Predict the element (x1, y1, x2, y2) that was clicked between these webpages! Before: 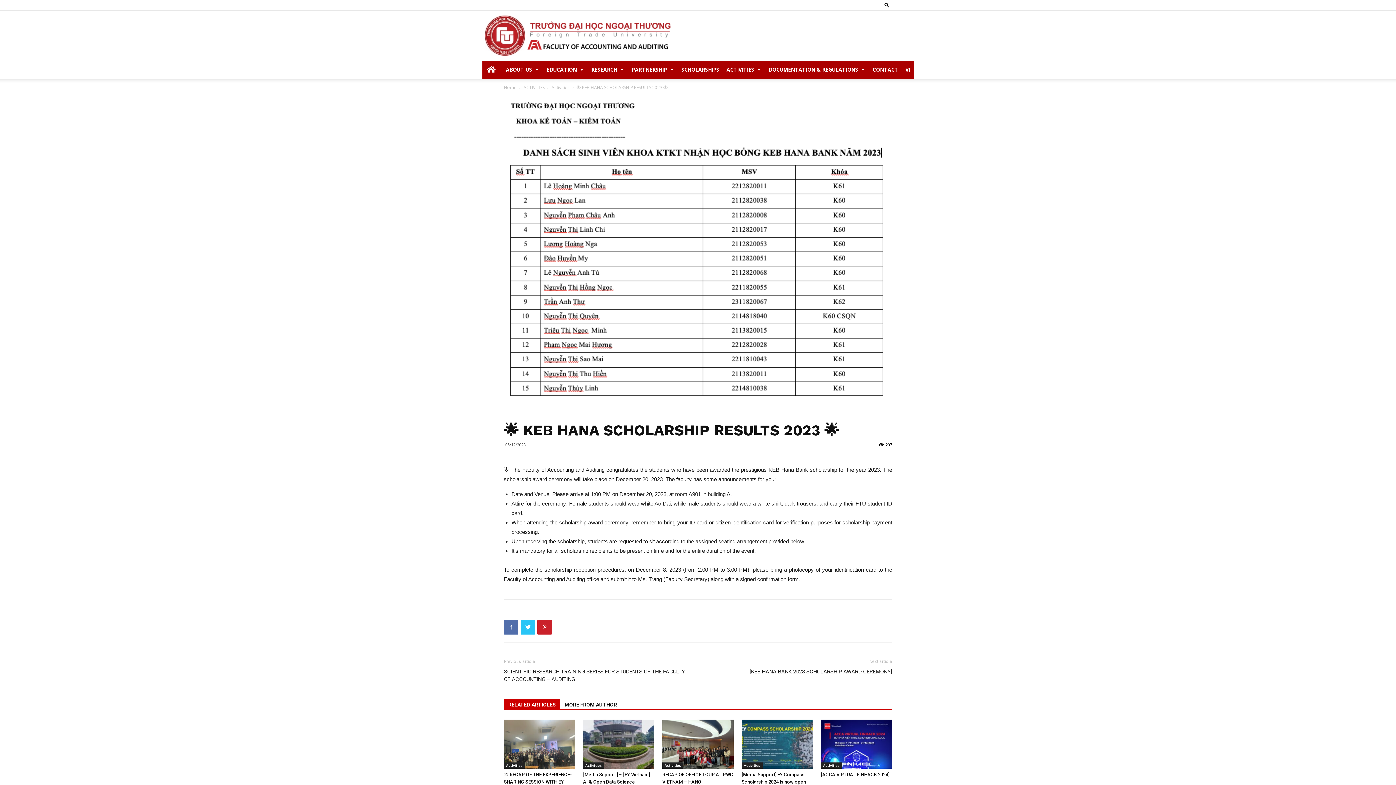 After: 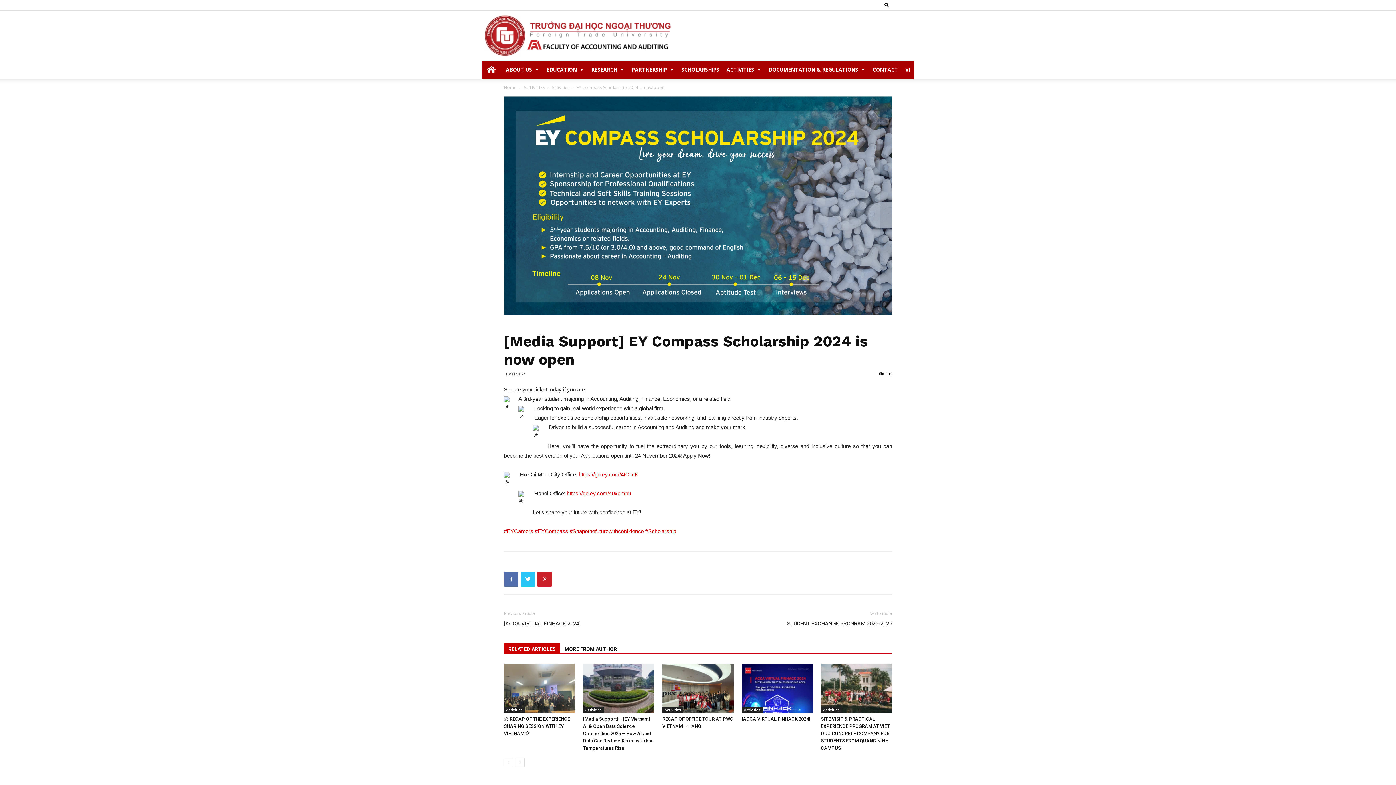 Action: bbox: (741, 720, 813, 769)